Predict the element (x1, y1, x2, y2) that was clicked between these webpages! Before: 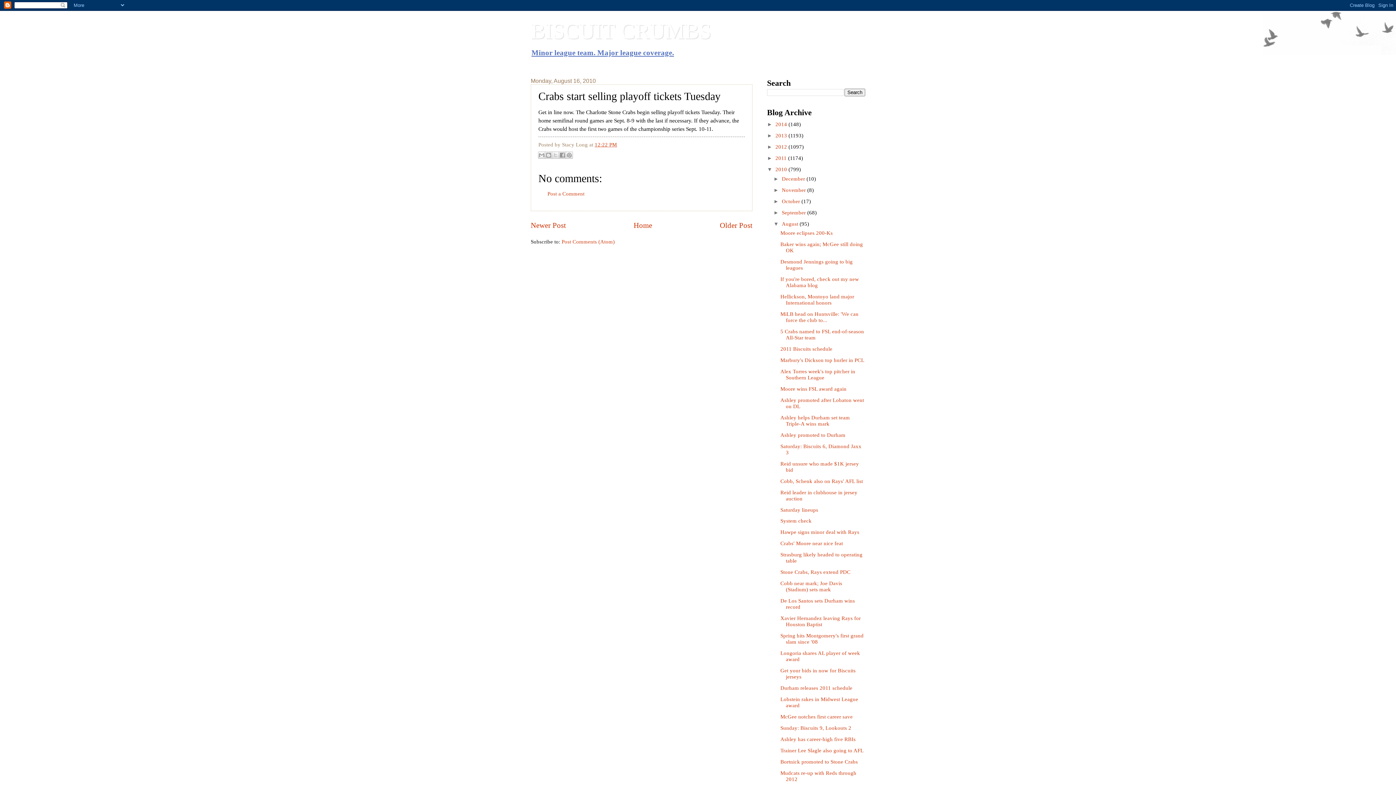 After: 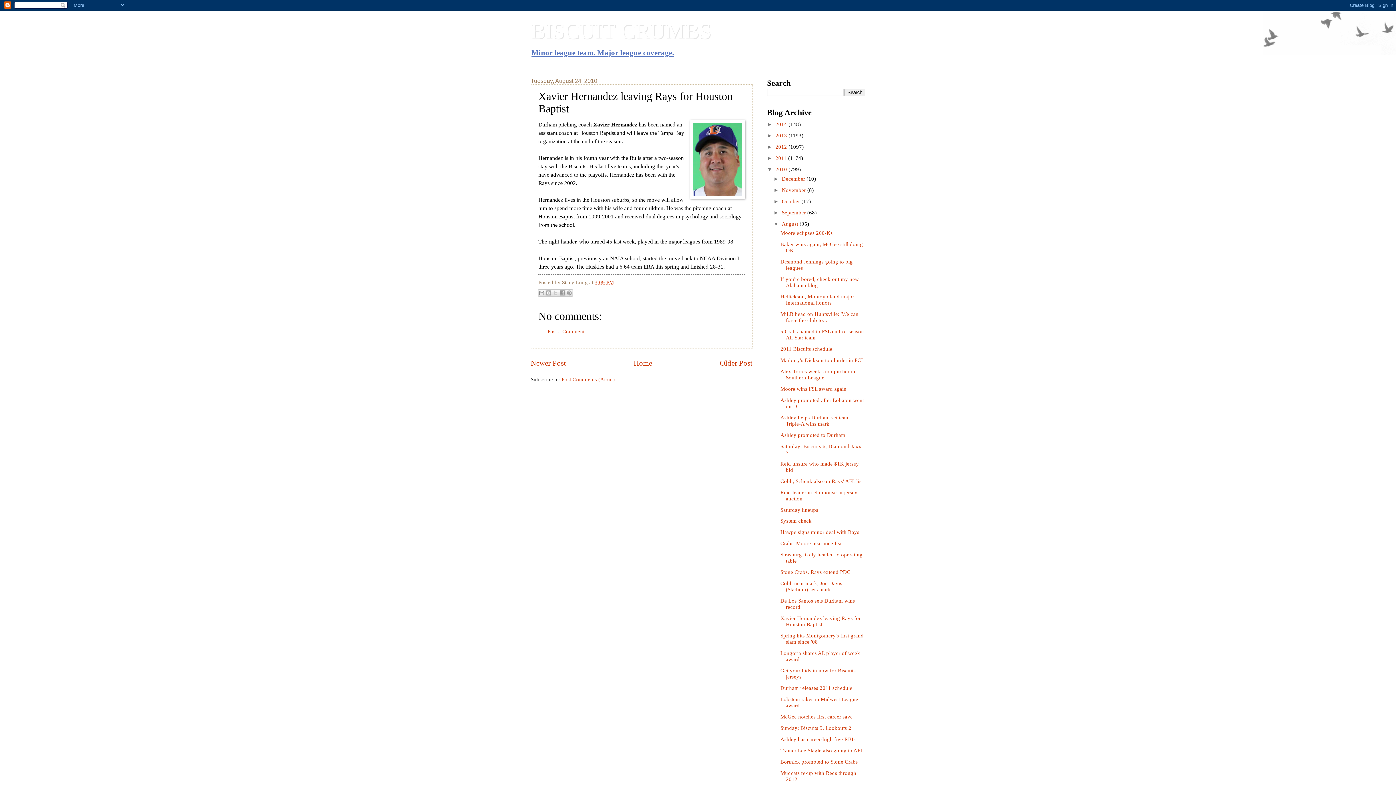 Action: bbox: (780, 615, 861, 627) label: Xavier Hernandez leaving Rays for Houston Baptist